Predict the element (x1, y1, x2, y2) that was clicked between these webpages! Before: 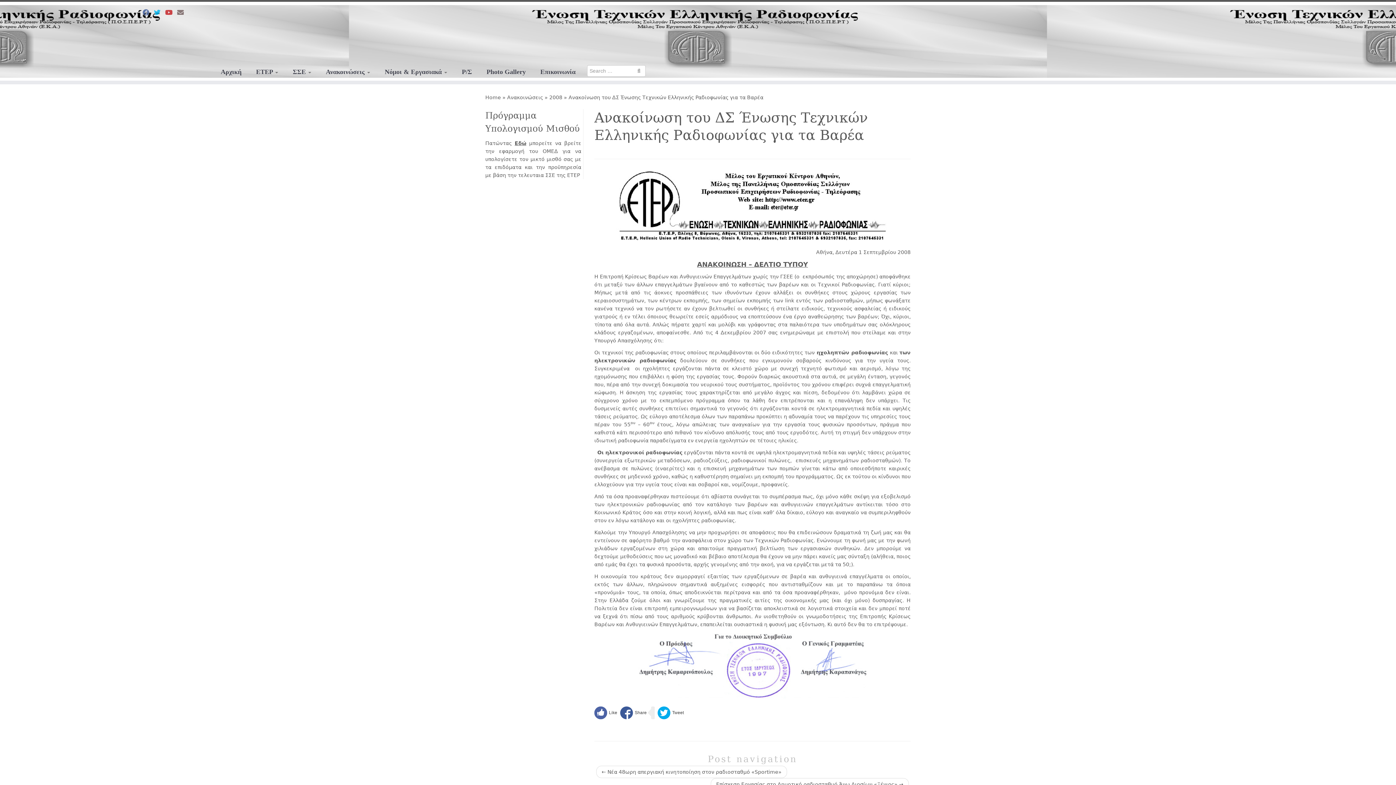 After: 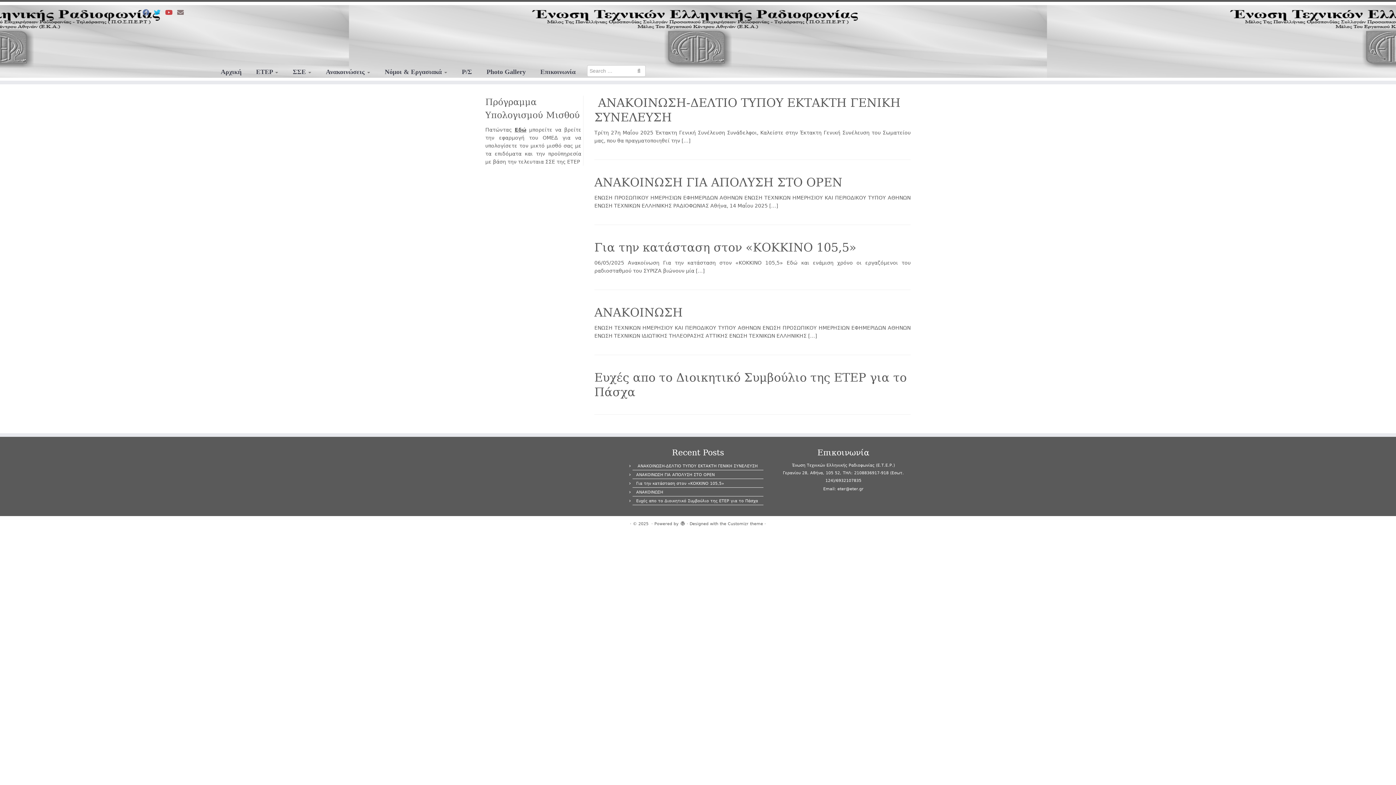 Action: label: Αρχική bbox: (213, 68, 248, 75)